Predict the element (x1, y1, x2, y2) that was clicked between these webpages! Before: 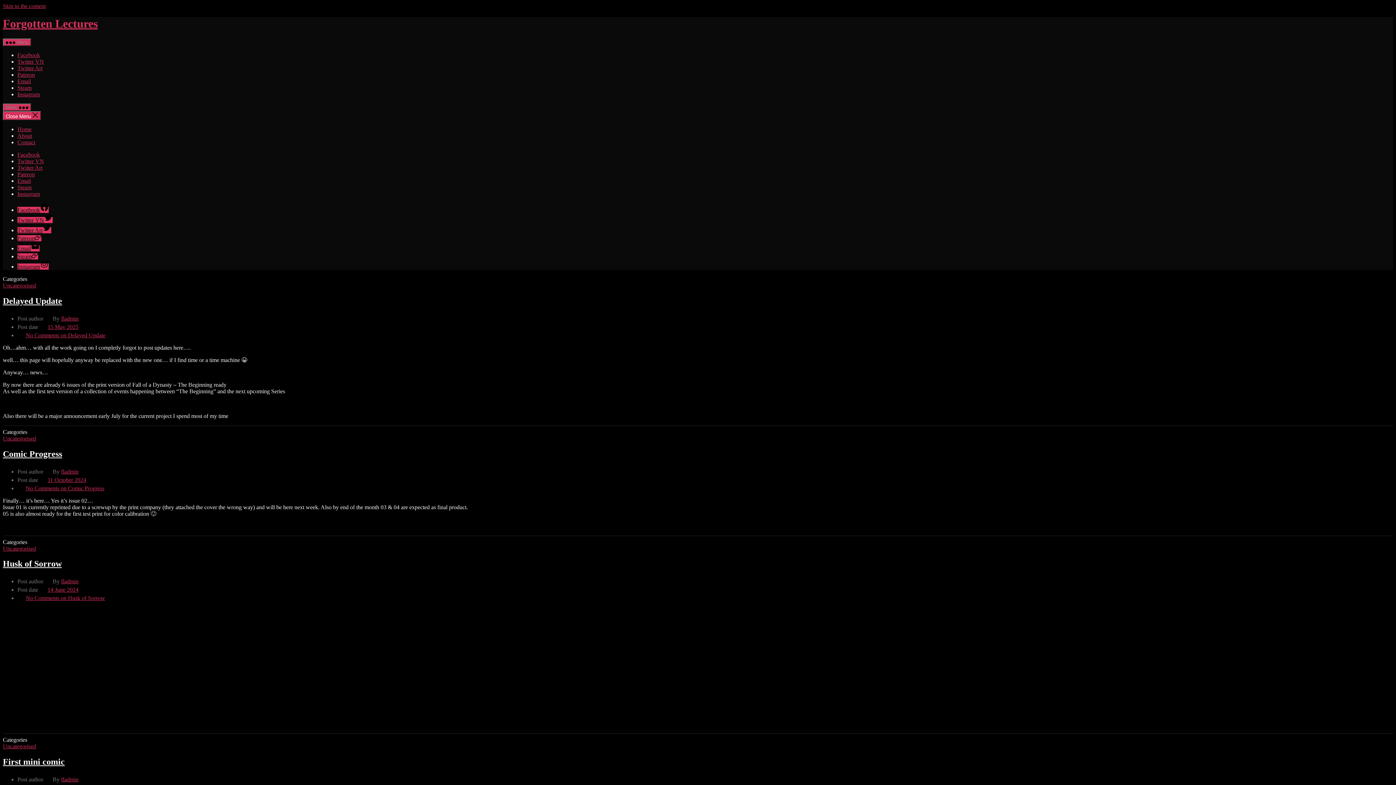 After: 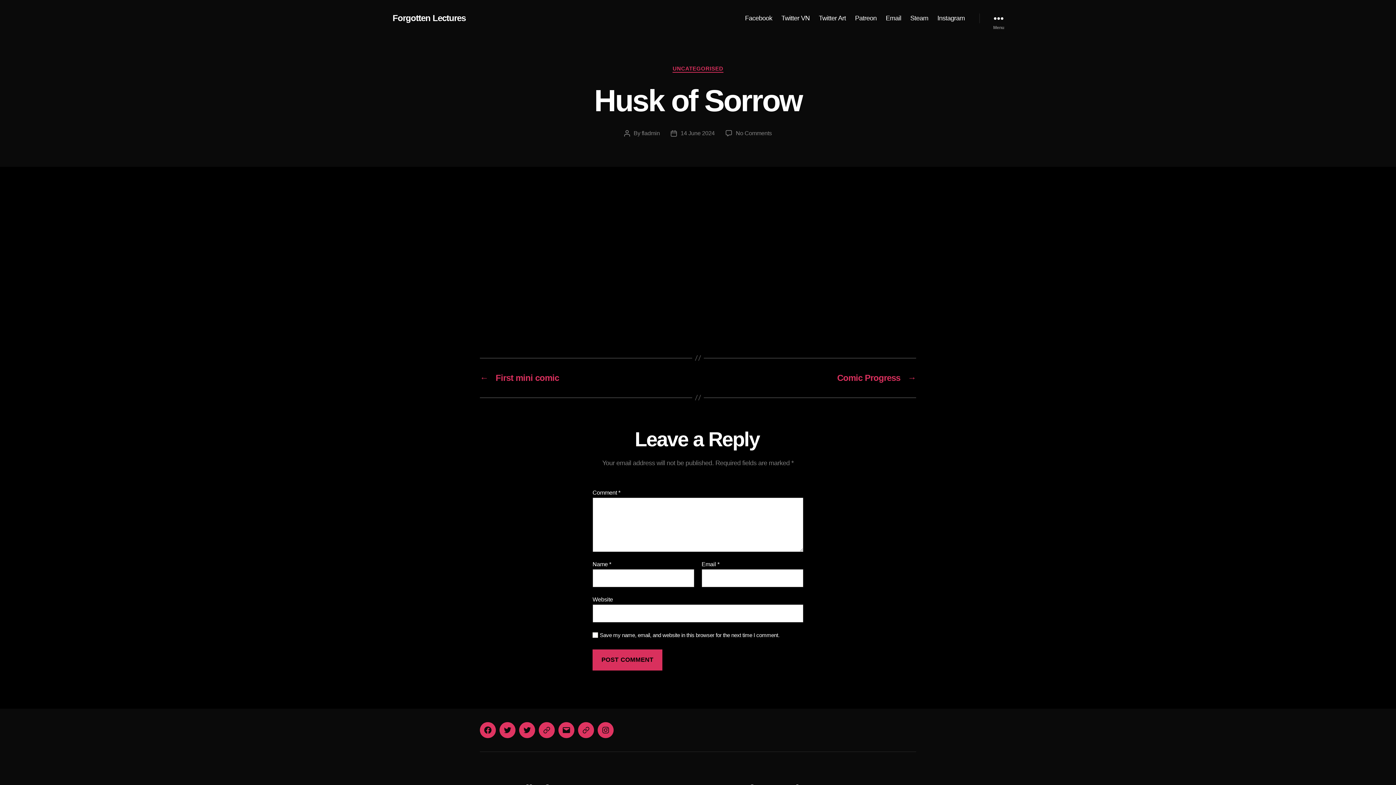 Action: bbox: (47, 587, 78, 593) label: 14 June 2024